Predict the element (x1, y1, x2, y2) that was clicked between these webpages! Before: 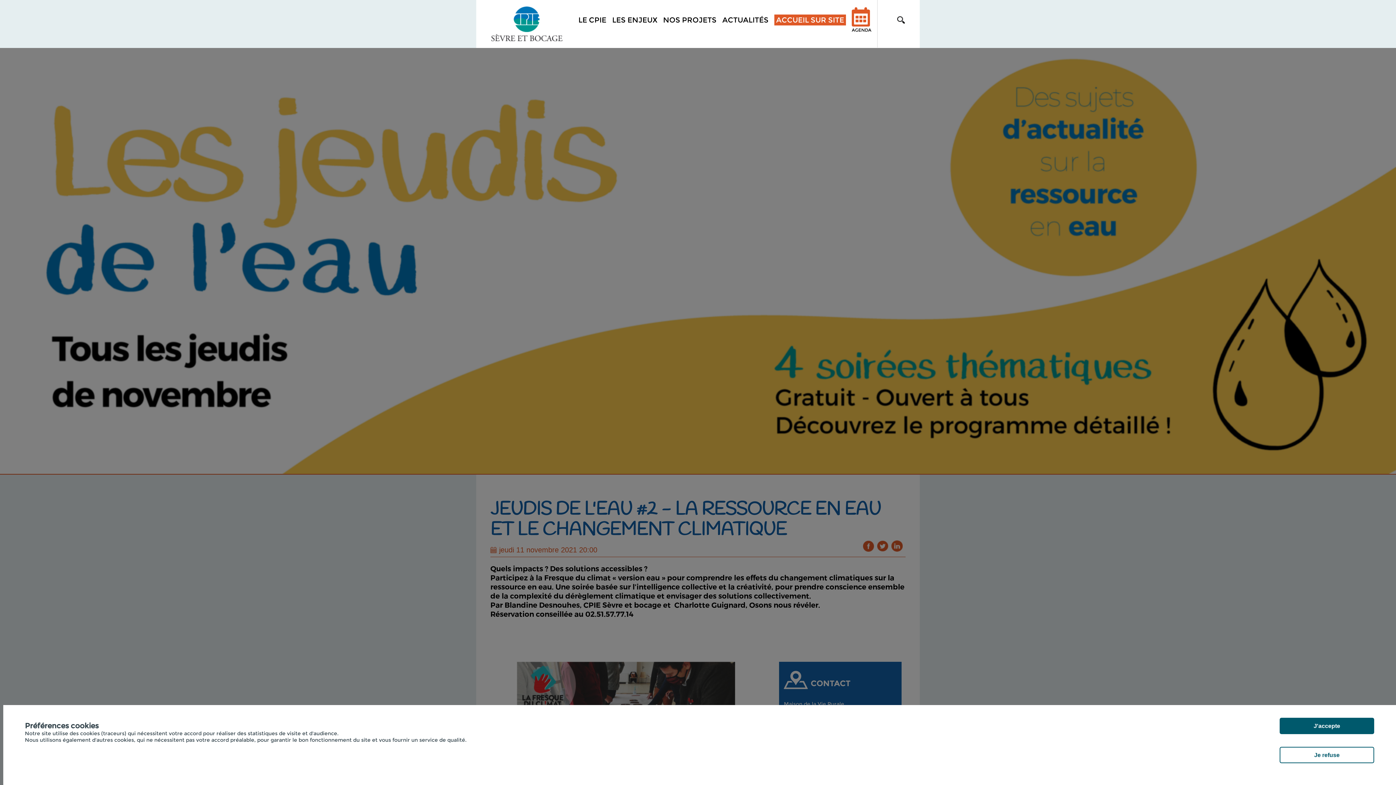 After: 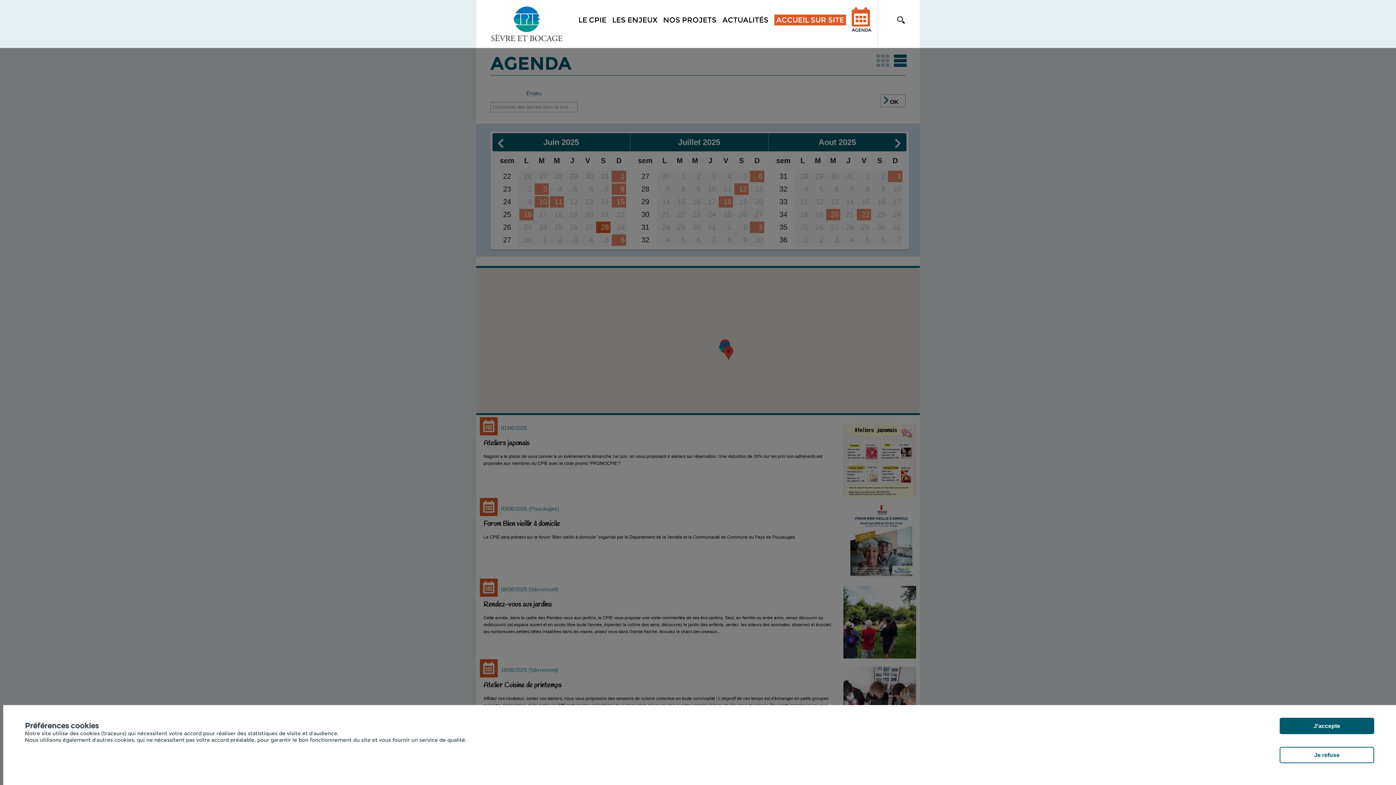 Action: bbox: (851, 16, 871, 33) label: AGENDA